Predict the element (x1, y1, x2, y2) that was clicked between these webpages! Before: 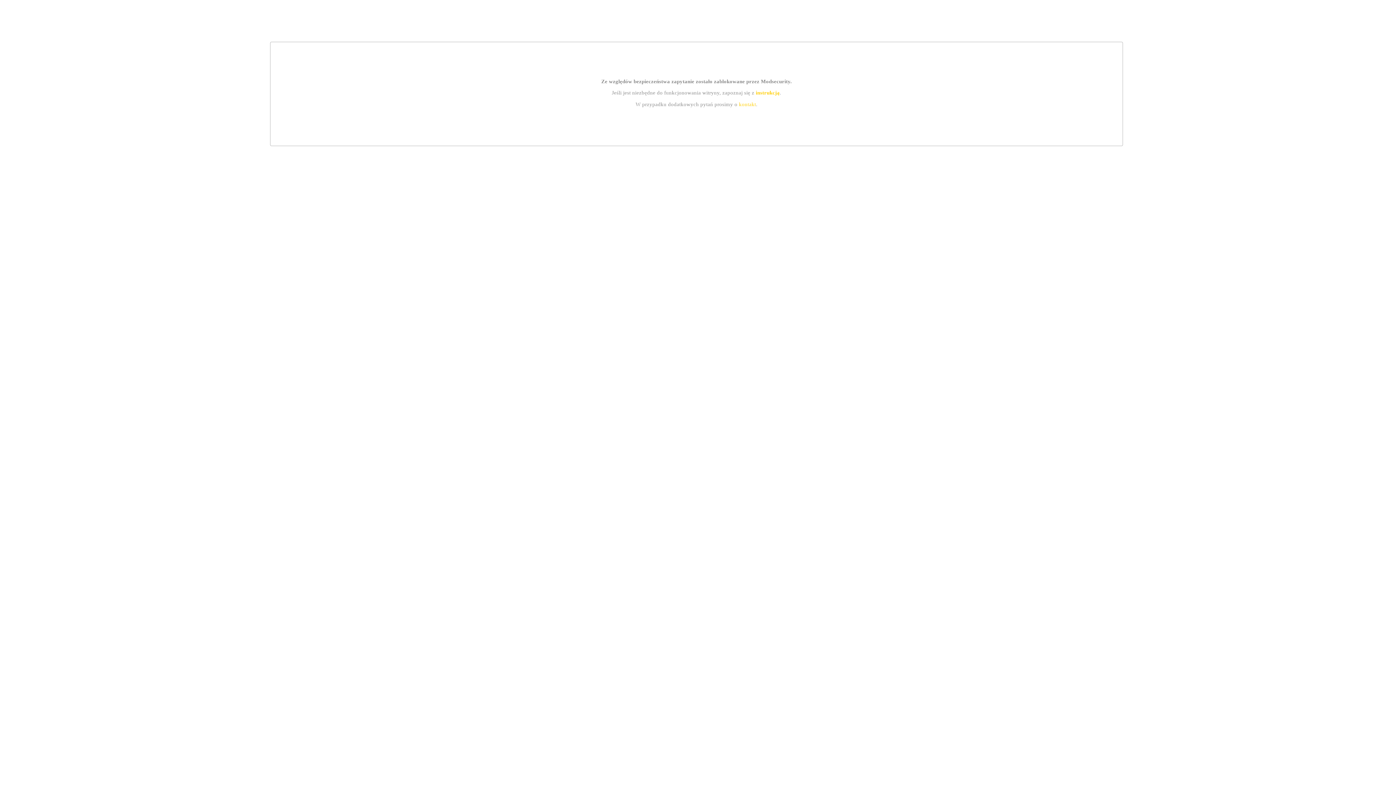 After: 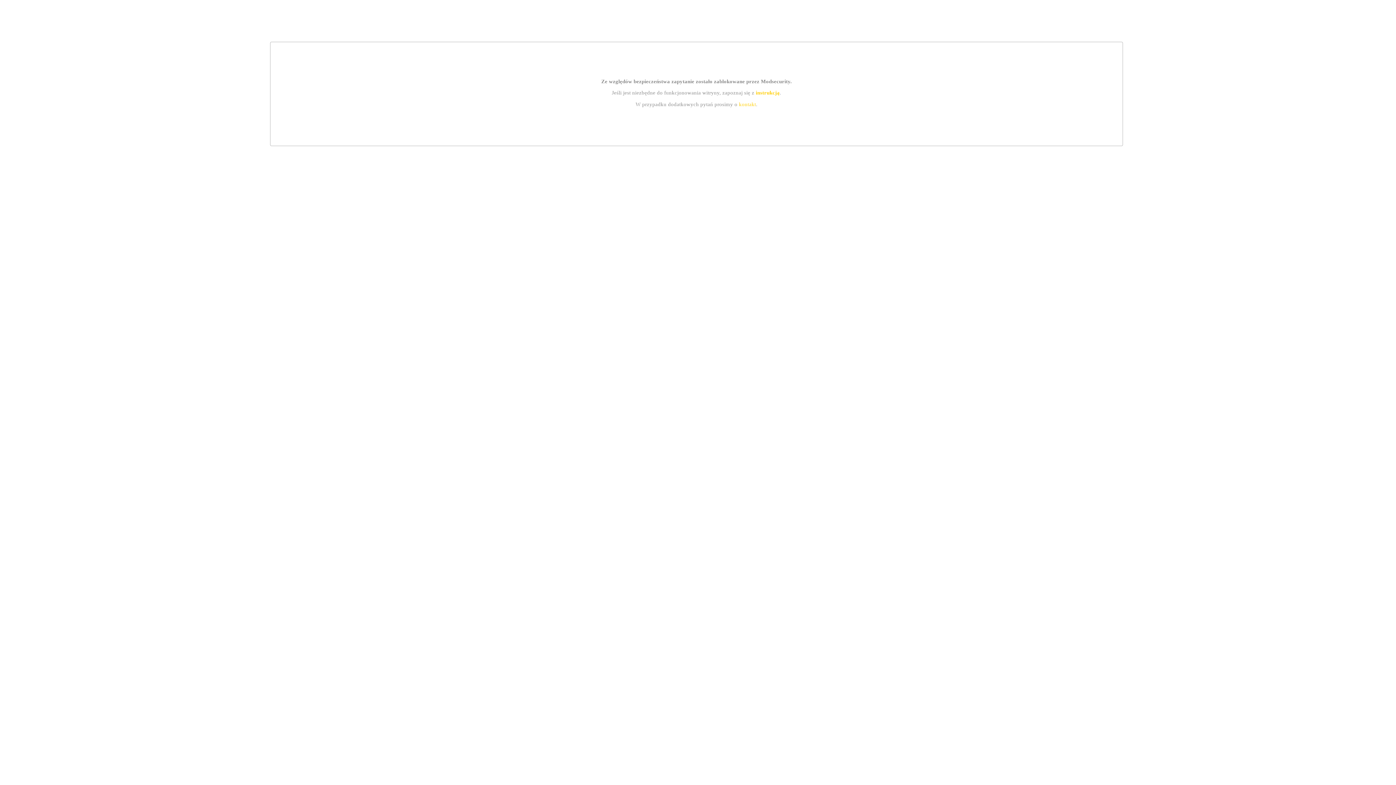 Action: label: instrukcją bbox: (755, 89, 779, 95)